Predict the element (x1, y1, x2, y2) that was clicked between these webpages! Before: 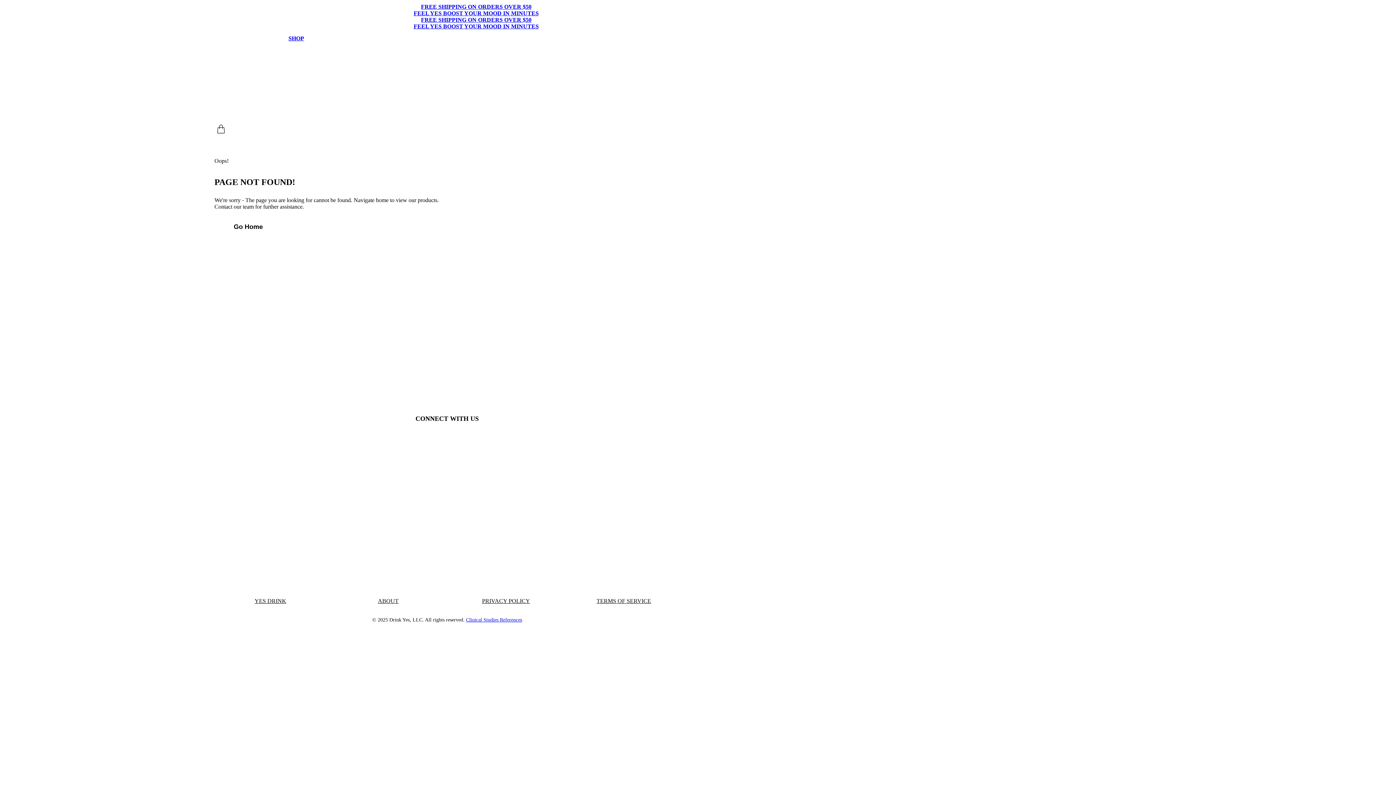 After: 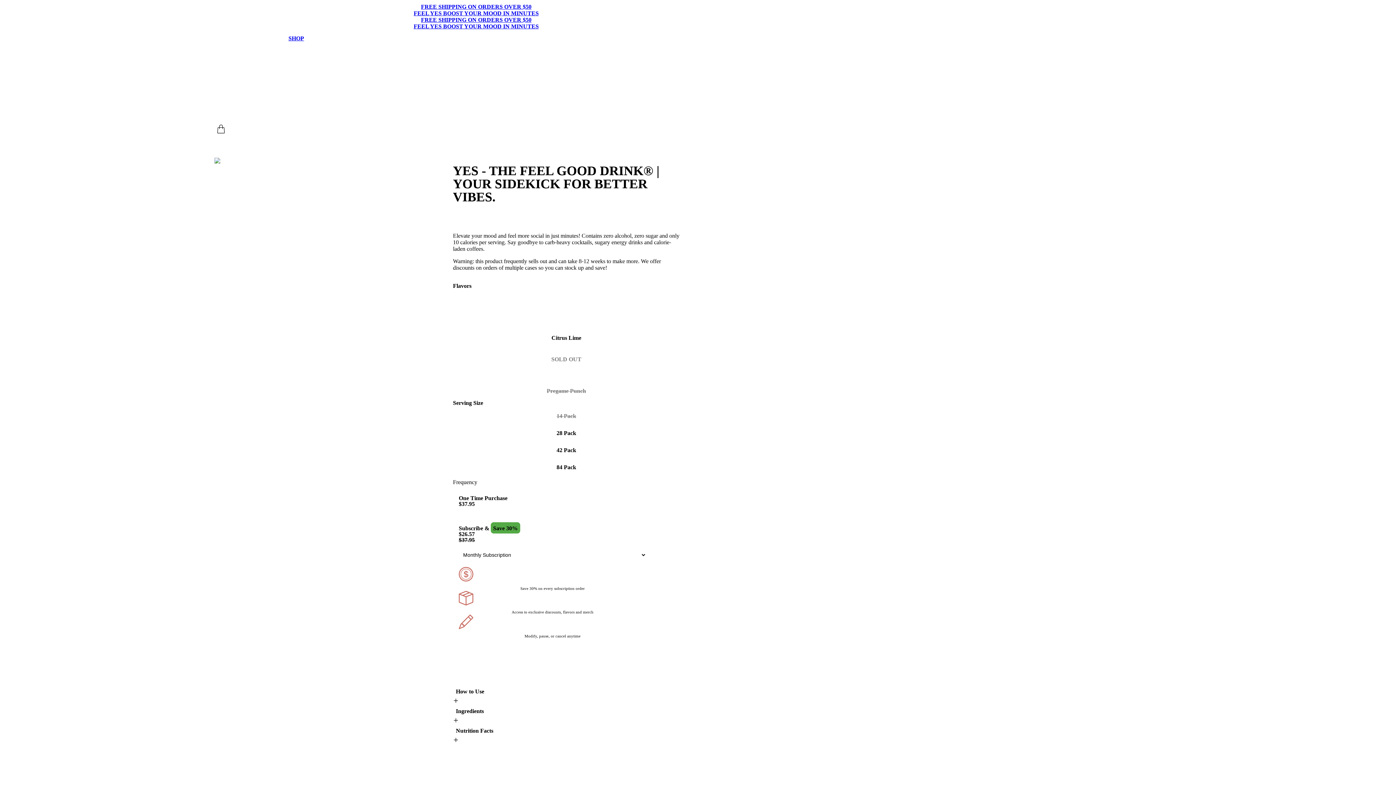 Action: label: YES DRINK bbox: (214, 598, 326, 604)